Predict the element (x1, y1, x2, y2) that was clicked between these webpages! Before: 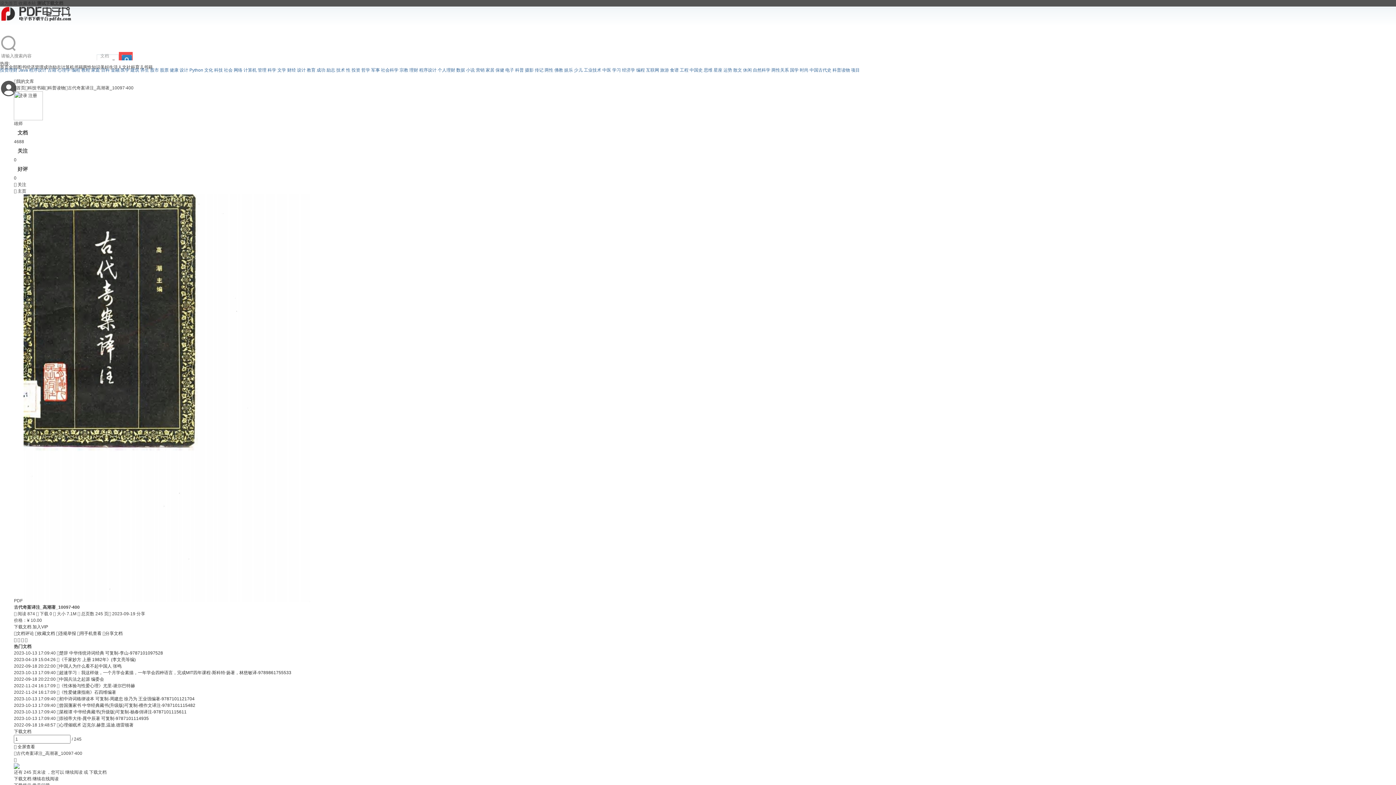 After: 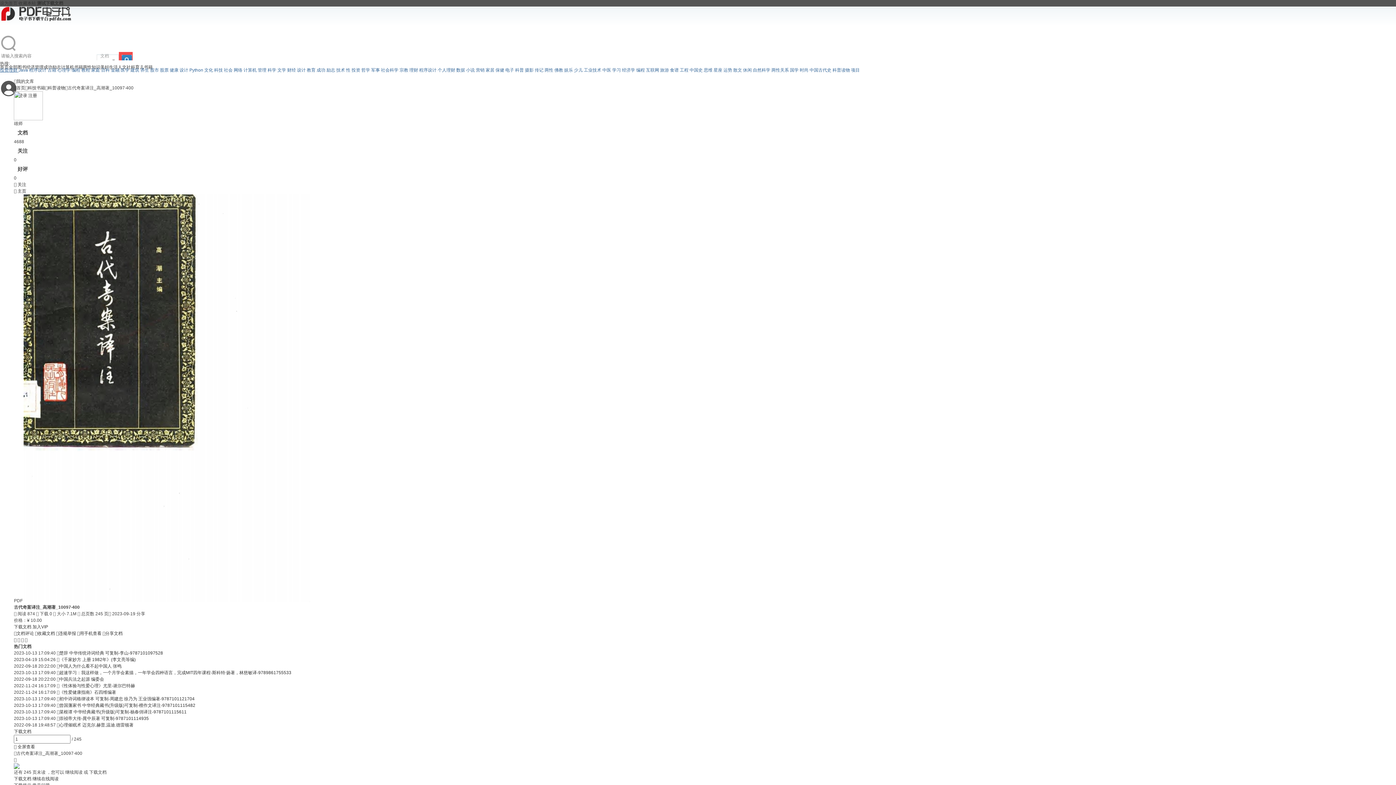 Action: bbox: (0, 67, 18, 72) label: 投资理财
